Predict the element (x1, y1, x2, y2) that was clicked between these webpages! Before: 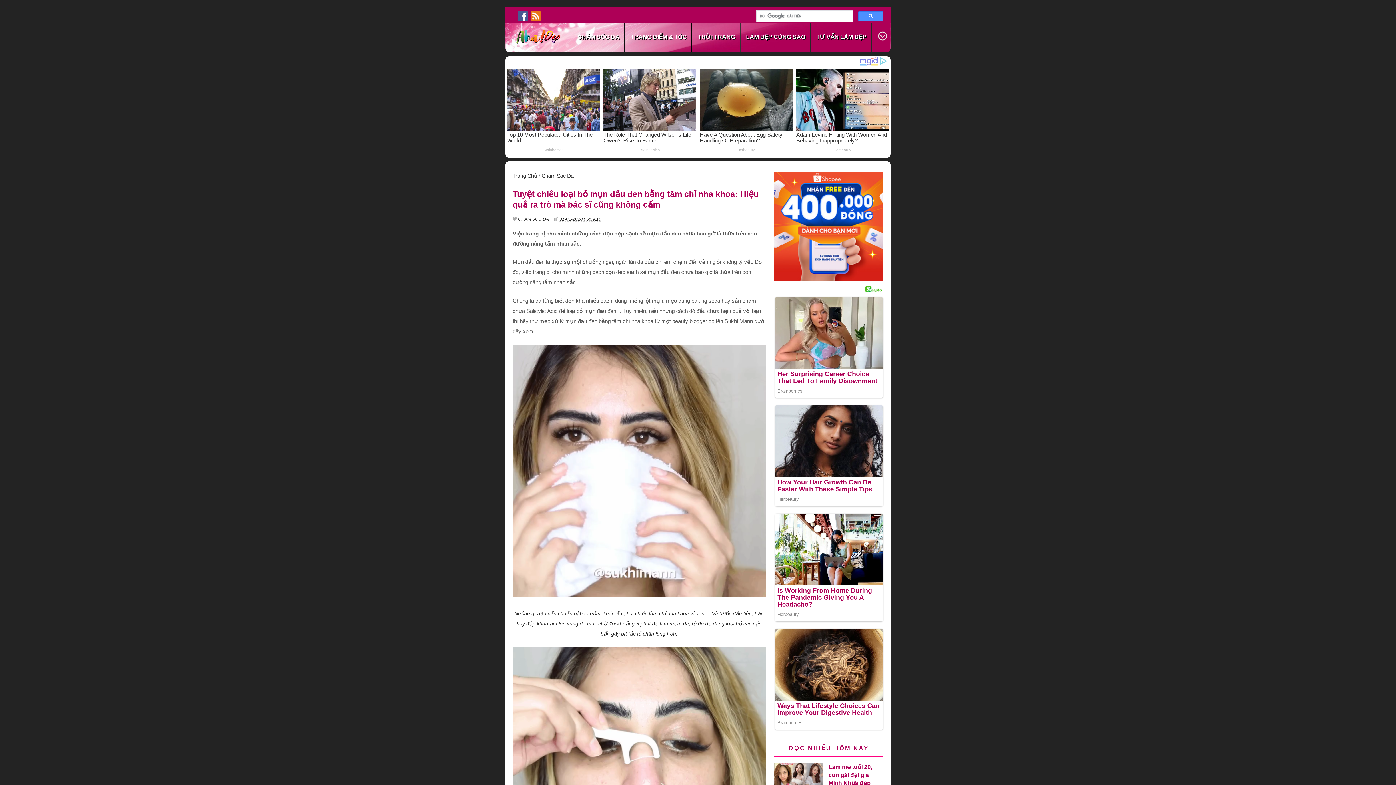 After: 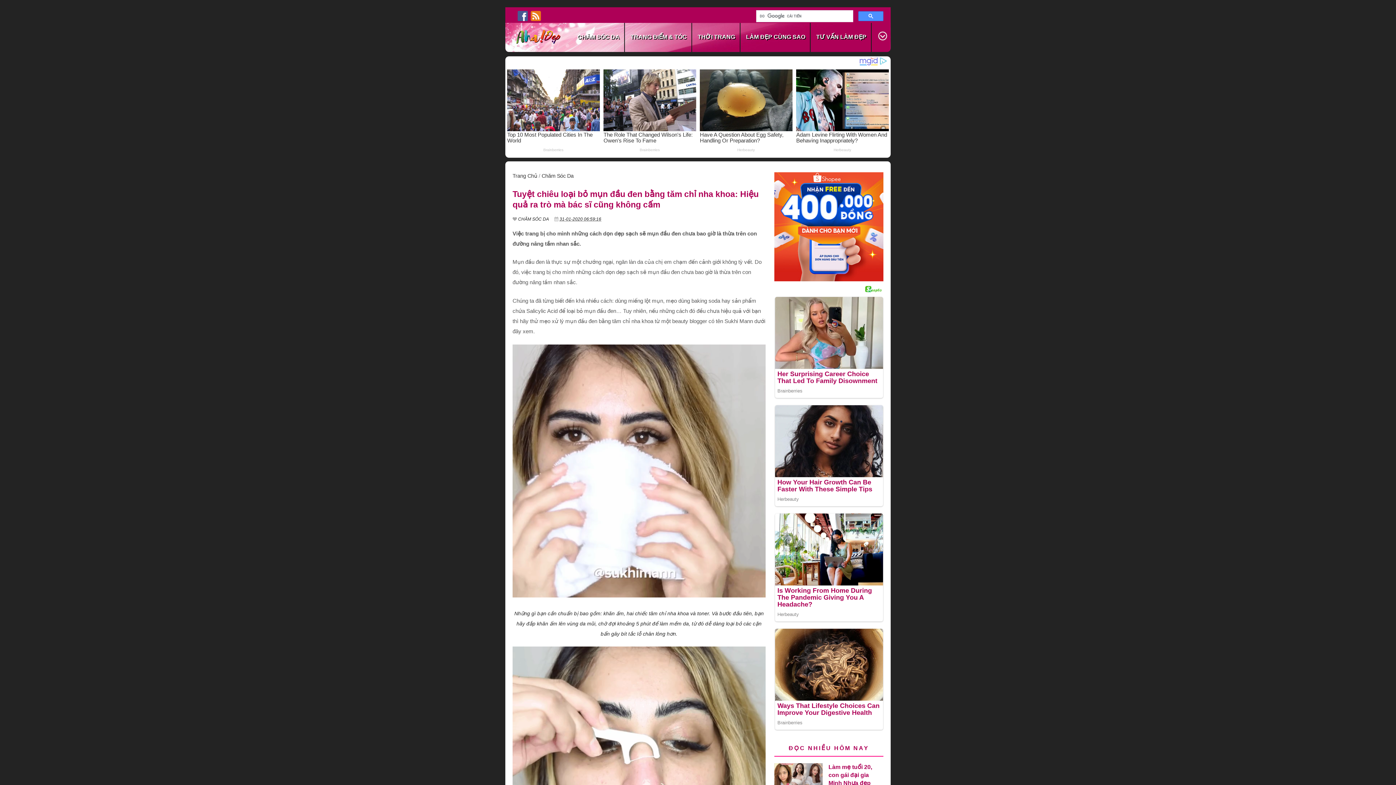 Action: bbox: (516, 7, 529, 28)